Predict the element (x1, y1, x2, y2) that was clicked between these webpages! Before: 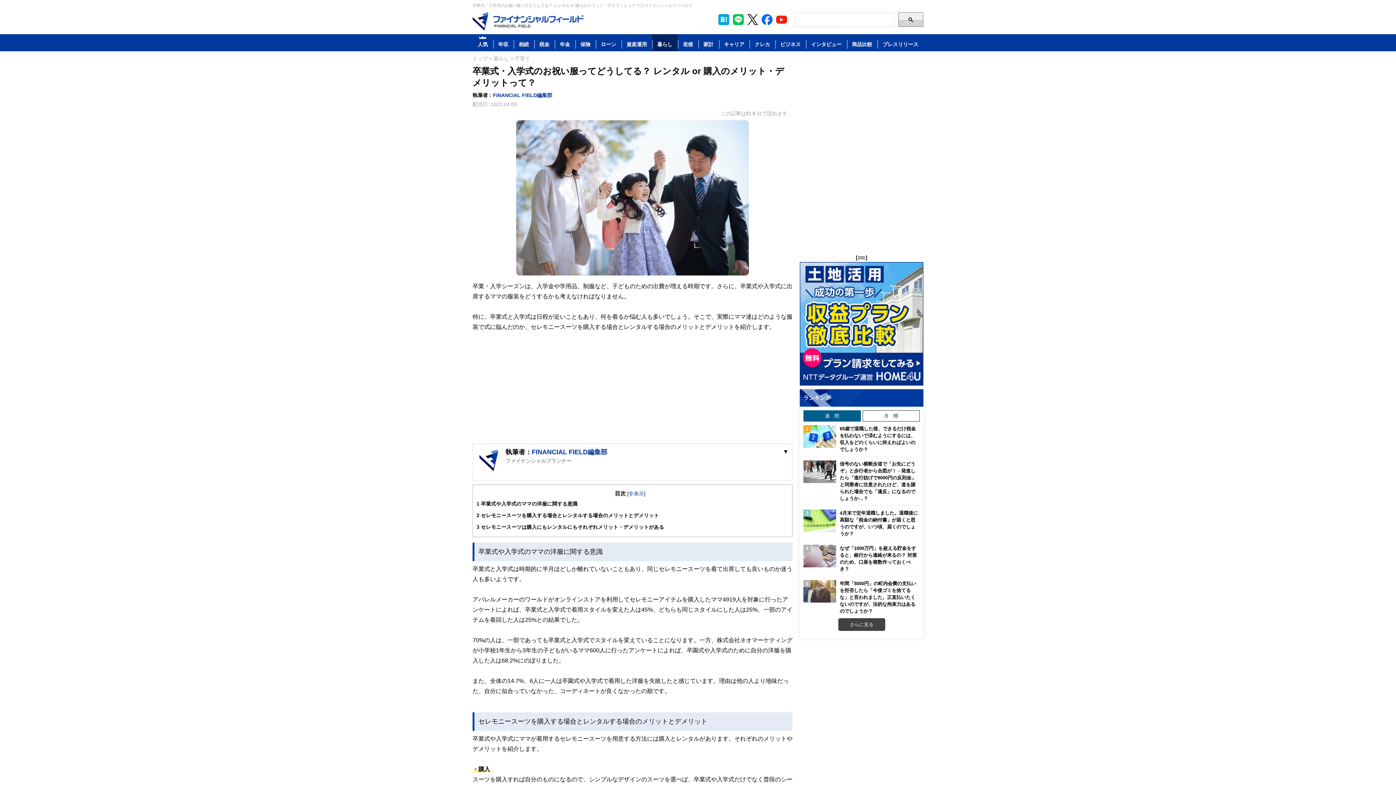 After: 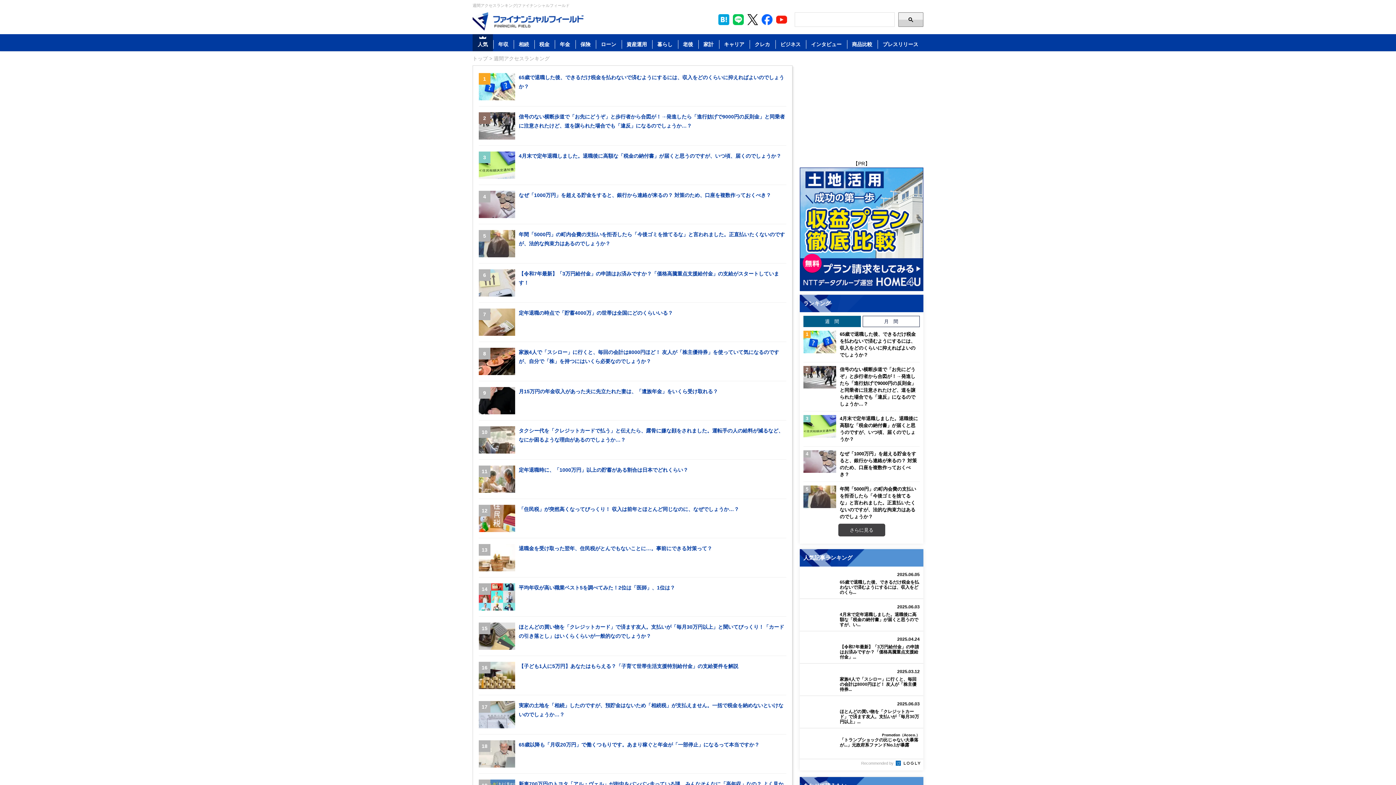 Action: bbox: (838, 618, 885, 631) label: さらに見る